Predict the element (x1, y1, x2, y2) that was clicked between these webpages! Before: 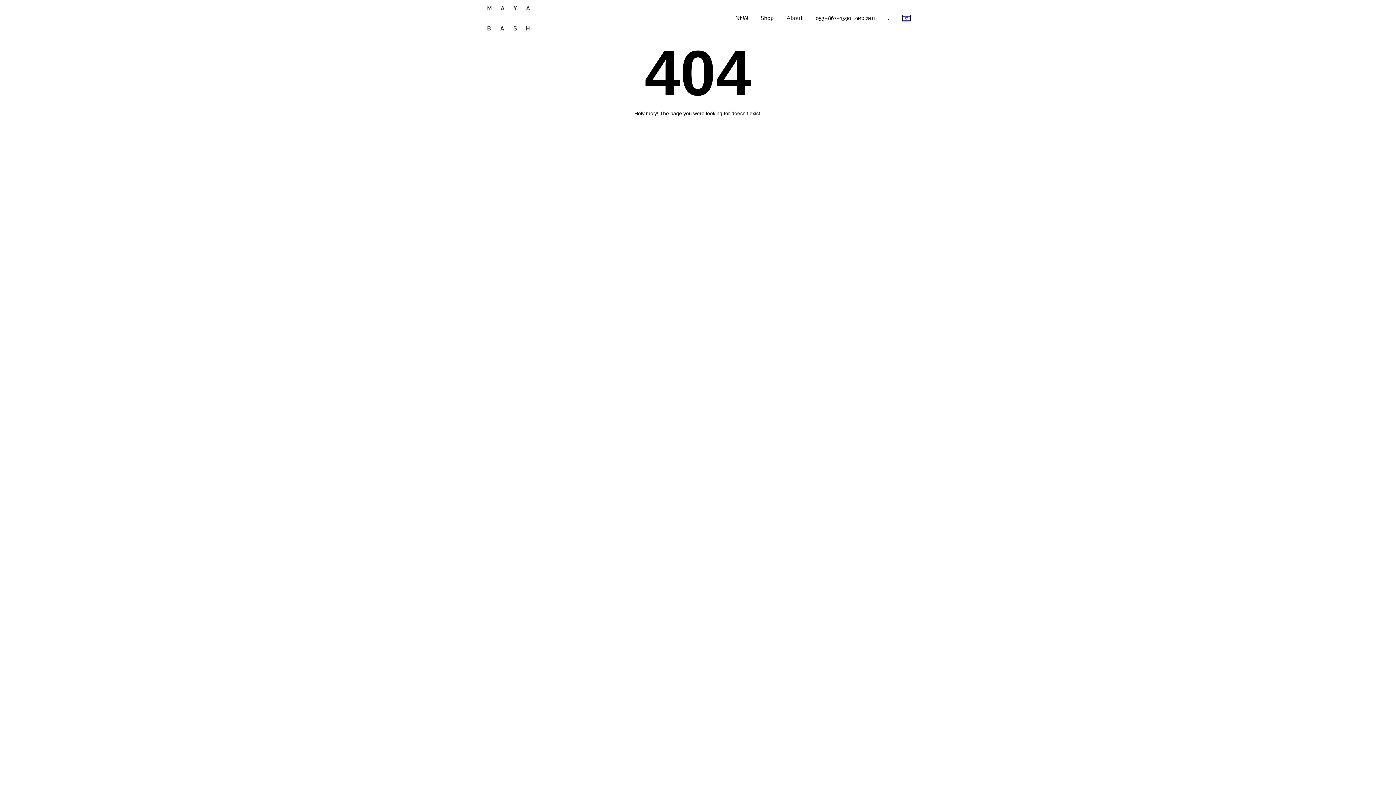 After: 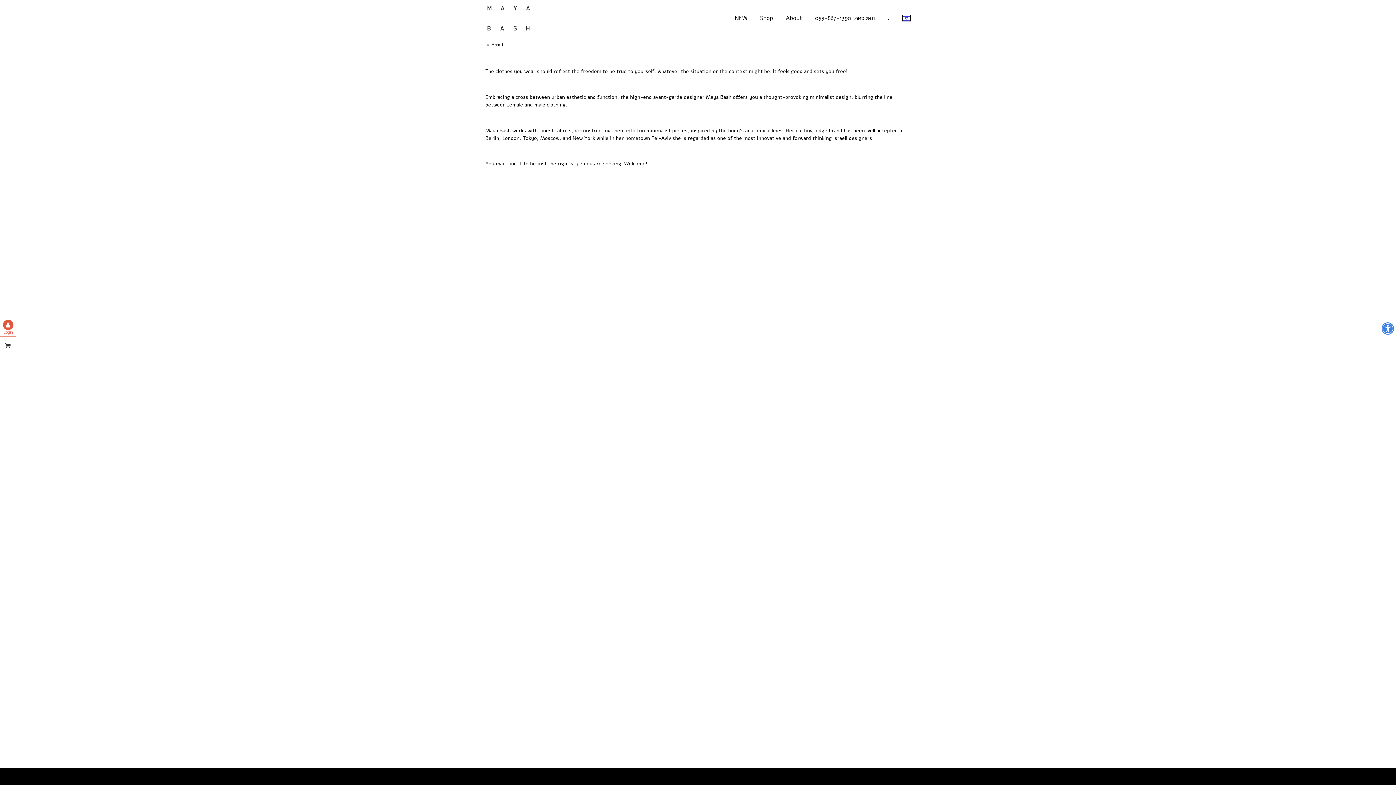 Action: label: About bbox: (786, 14, 803, 22)